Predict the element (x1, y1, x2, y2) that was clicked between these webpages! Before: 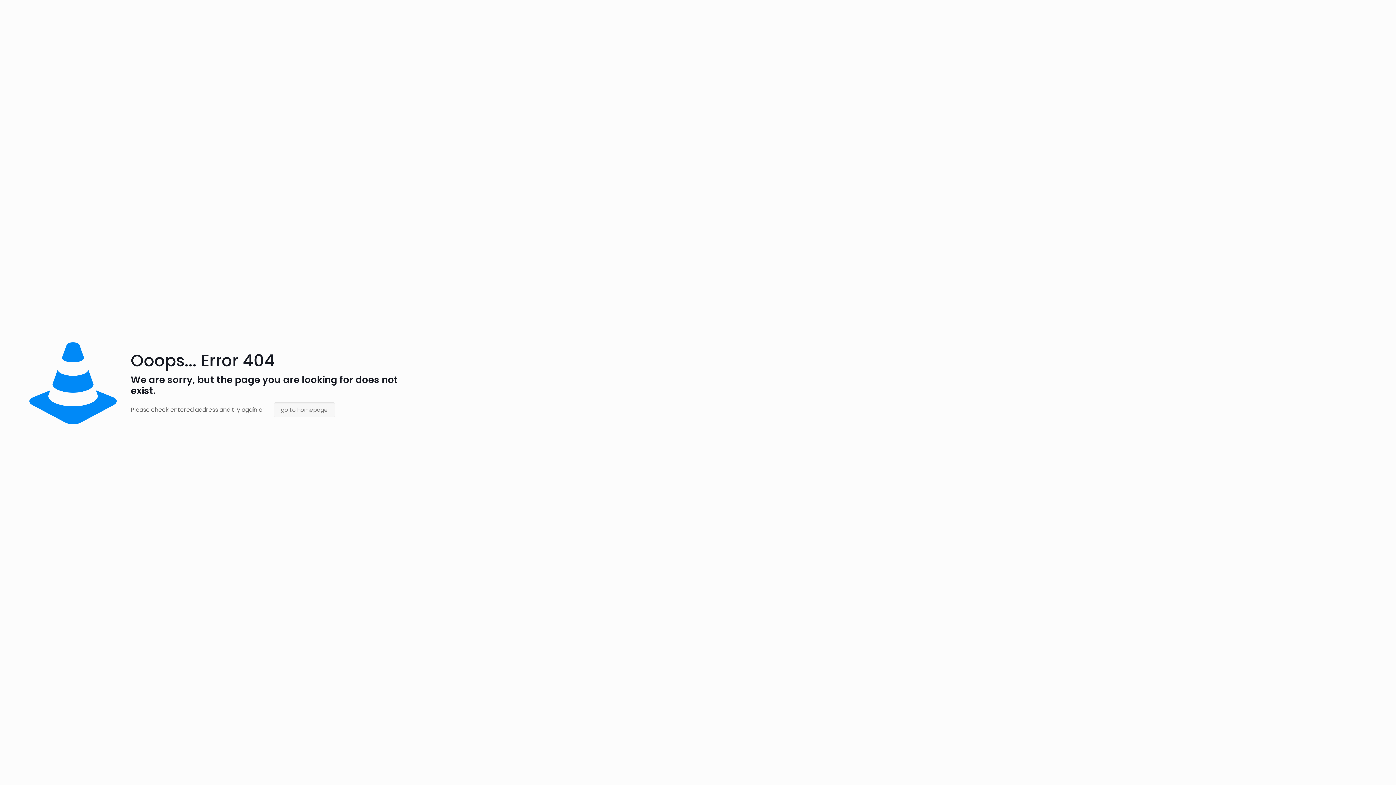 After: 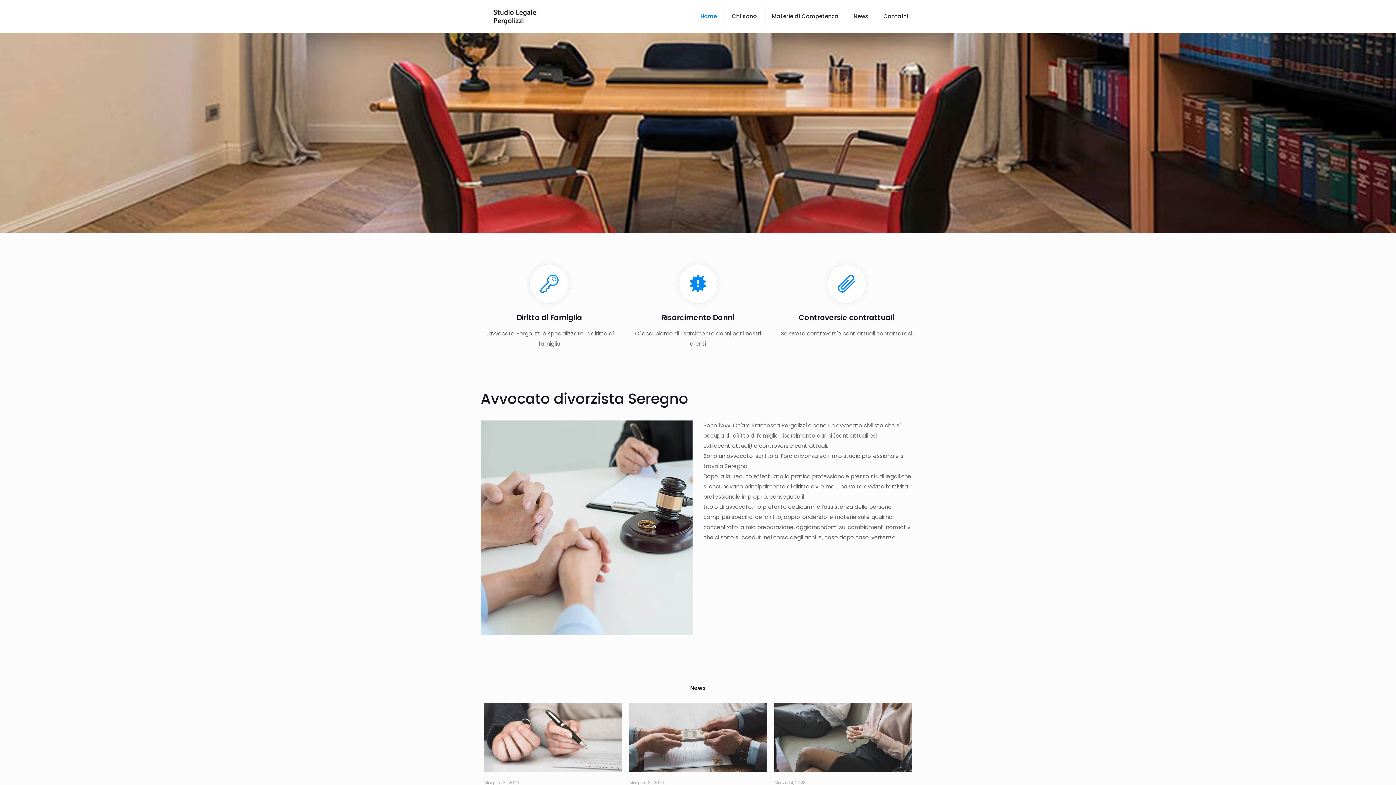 Action: bbox: (273, 402, 335, 417) label: go to homepage